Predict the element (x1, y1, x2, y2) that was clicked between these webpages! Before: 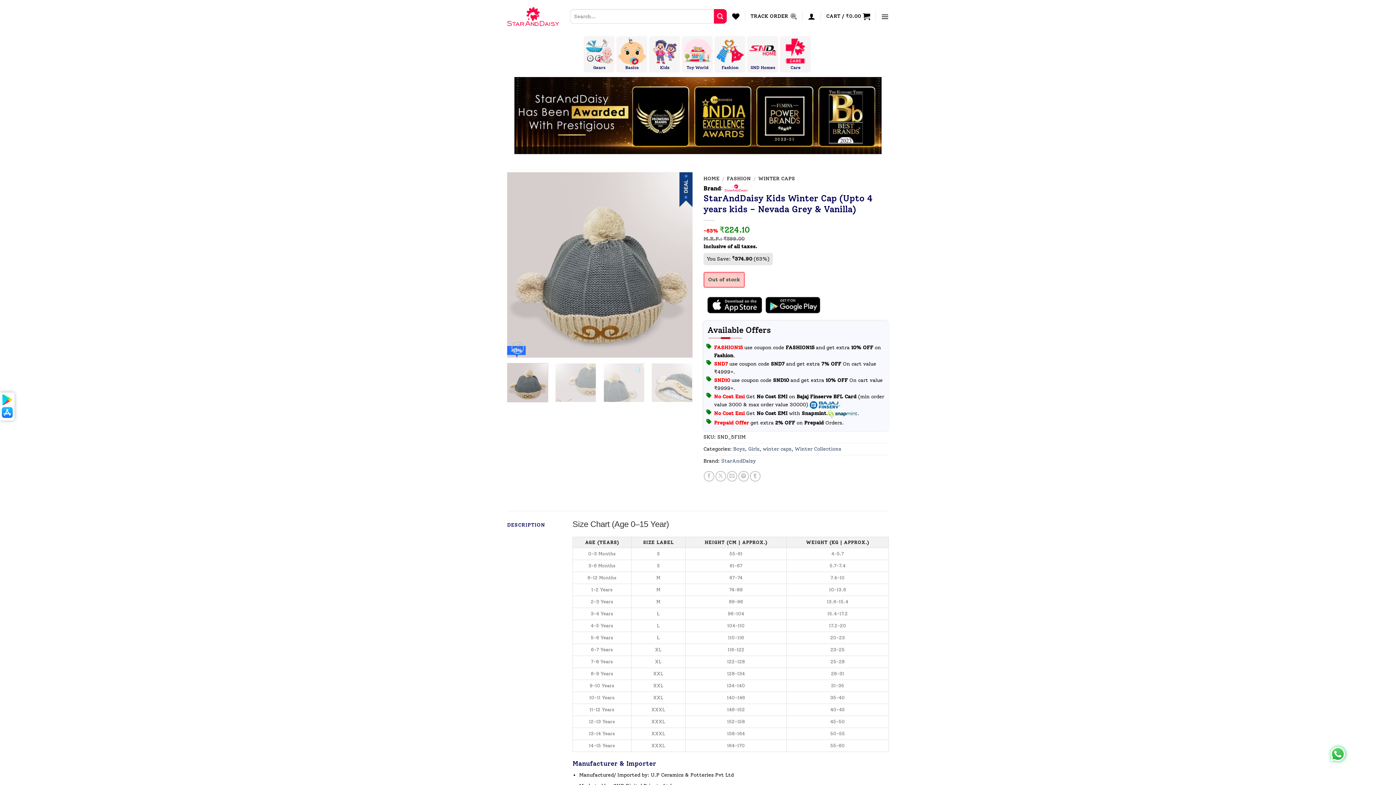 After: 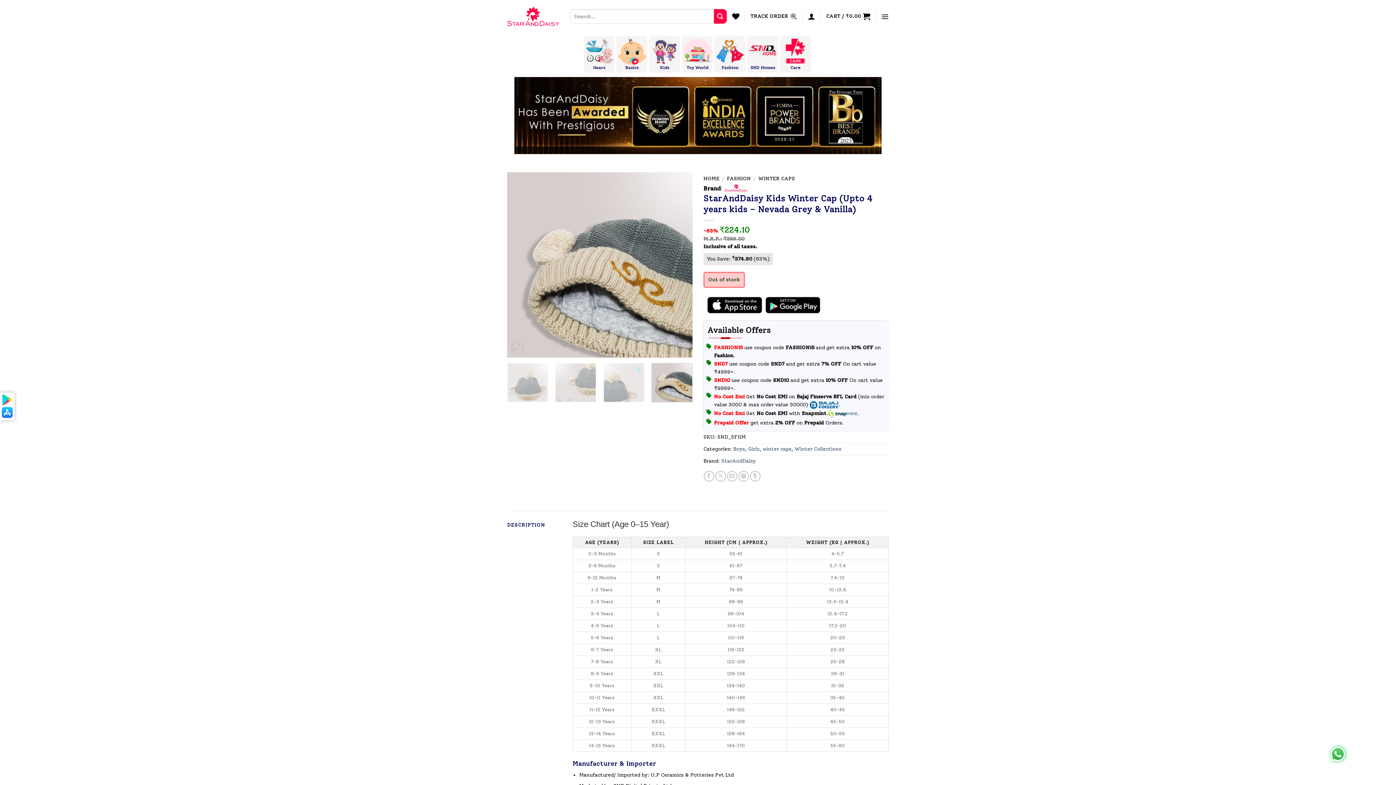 Action: bbox: (651, 363, 692, 402)